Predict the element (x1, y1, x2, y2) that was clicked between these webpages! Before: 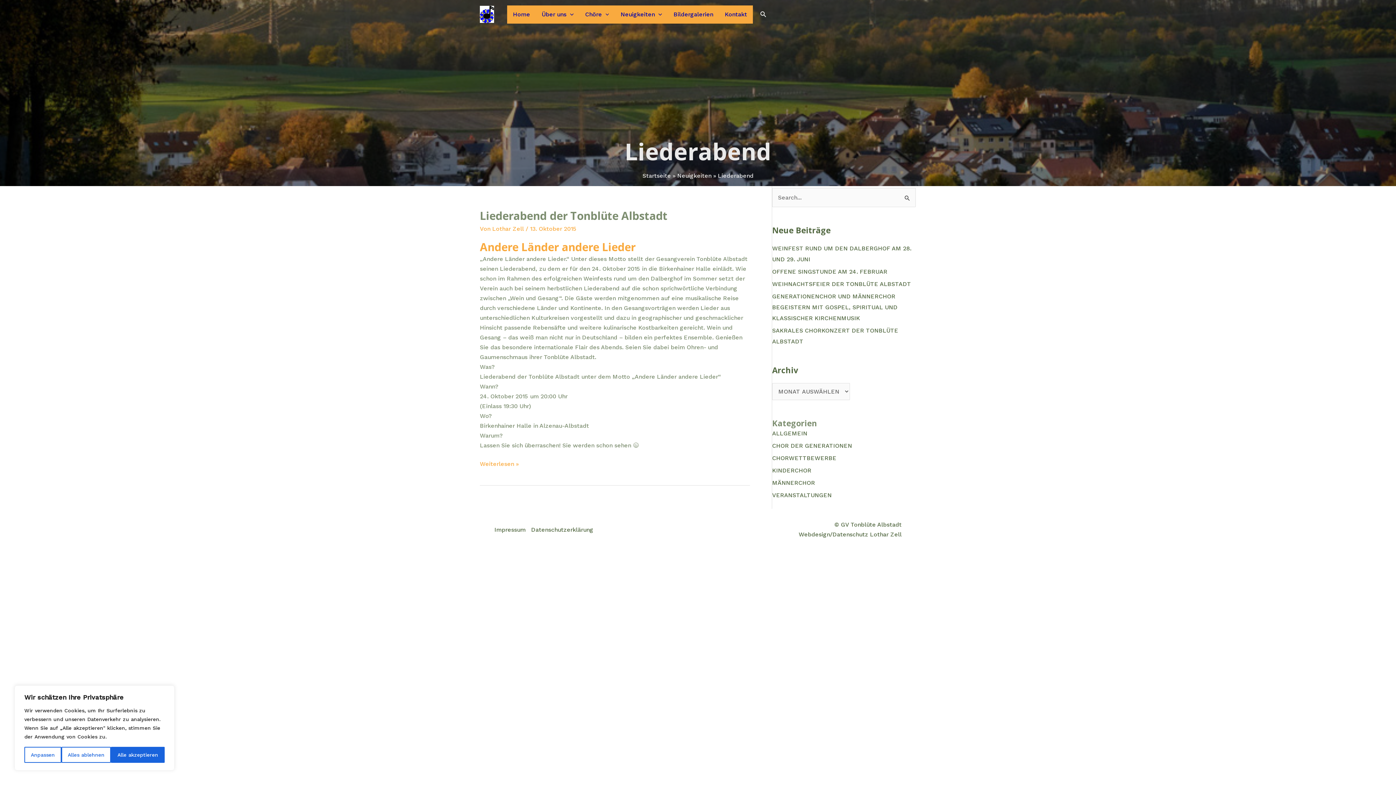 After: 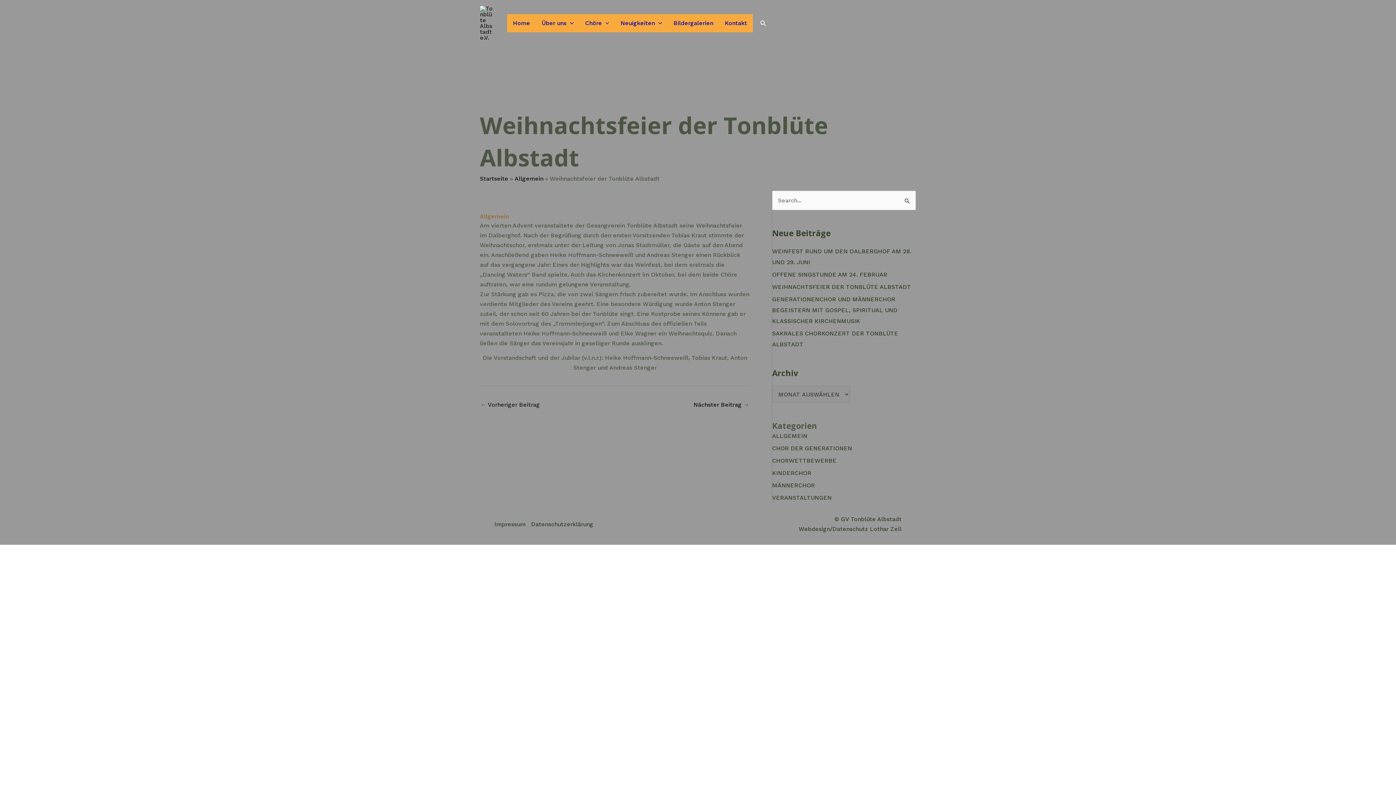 Action: label: WEIHNACHTSFEIER DER TONBLÜTE ALBSTADT bbox: (772, 280, 911, 287)